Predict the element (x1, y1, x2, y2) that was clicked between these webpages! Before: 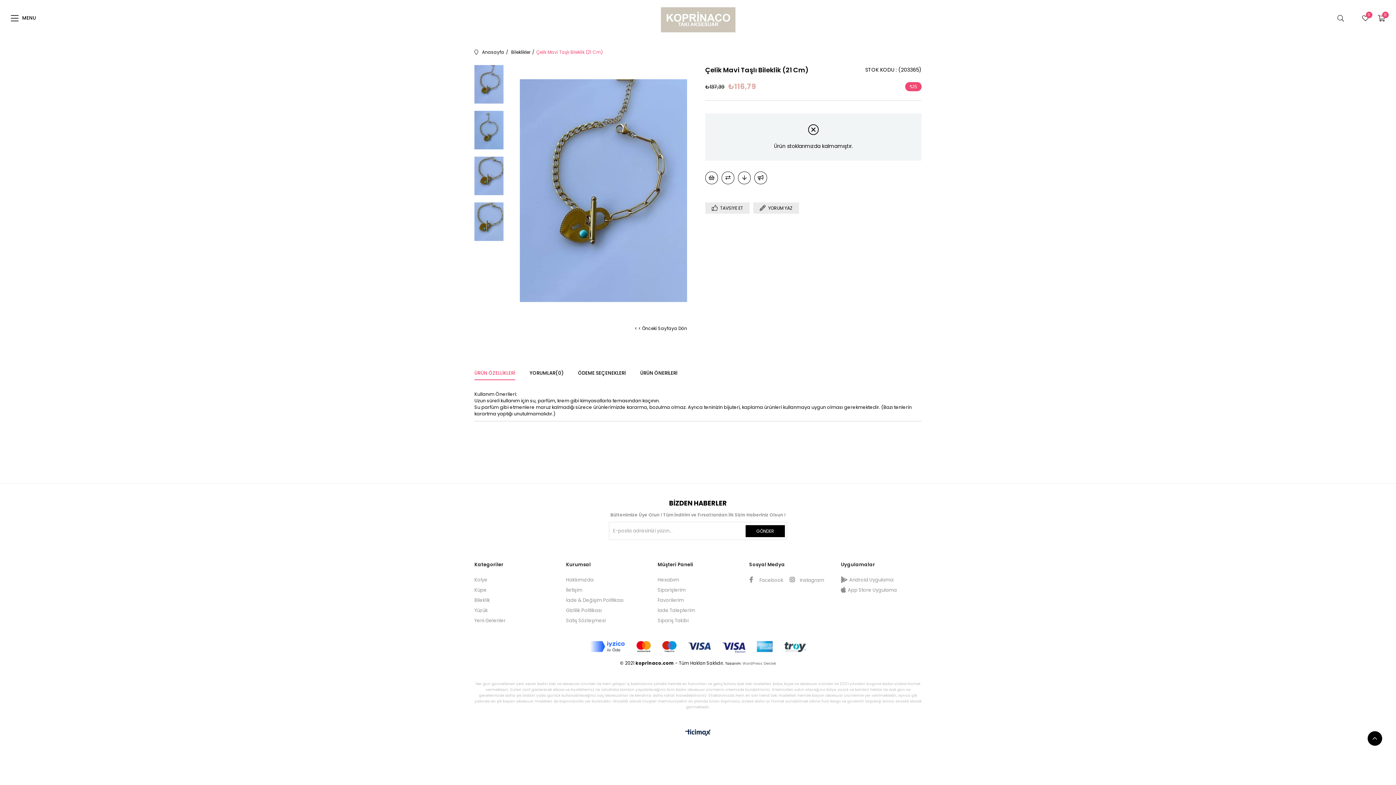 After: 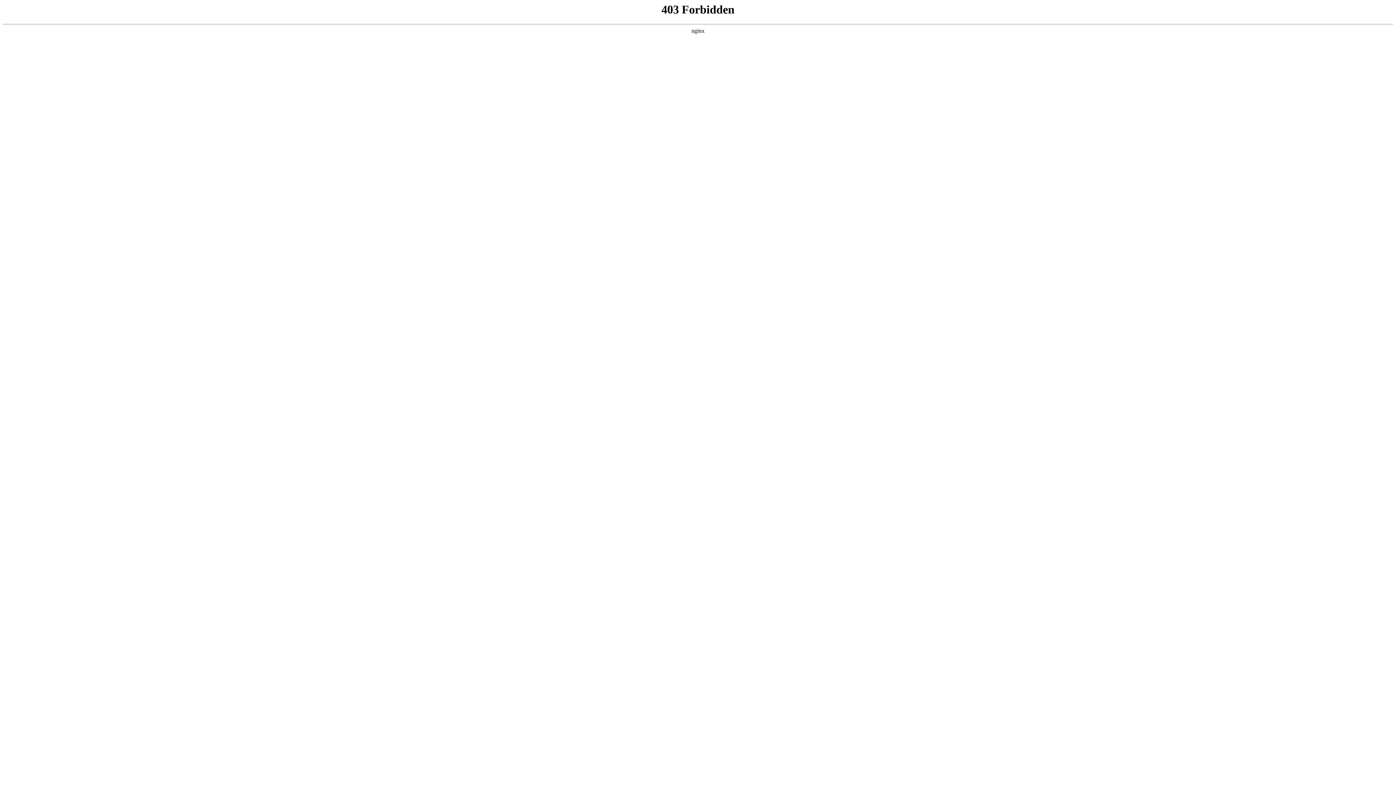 Action: label: WordPress Destek bbox: (742, 661, 776, 666)